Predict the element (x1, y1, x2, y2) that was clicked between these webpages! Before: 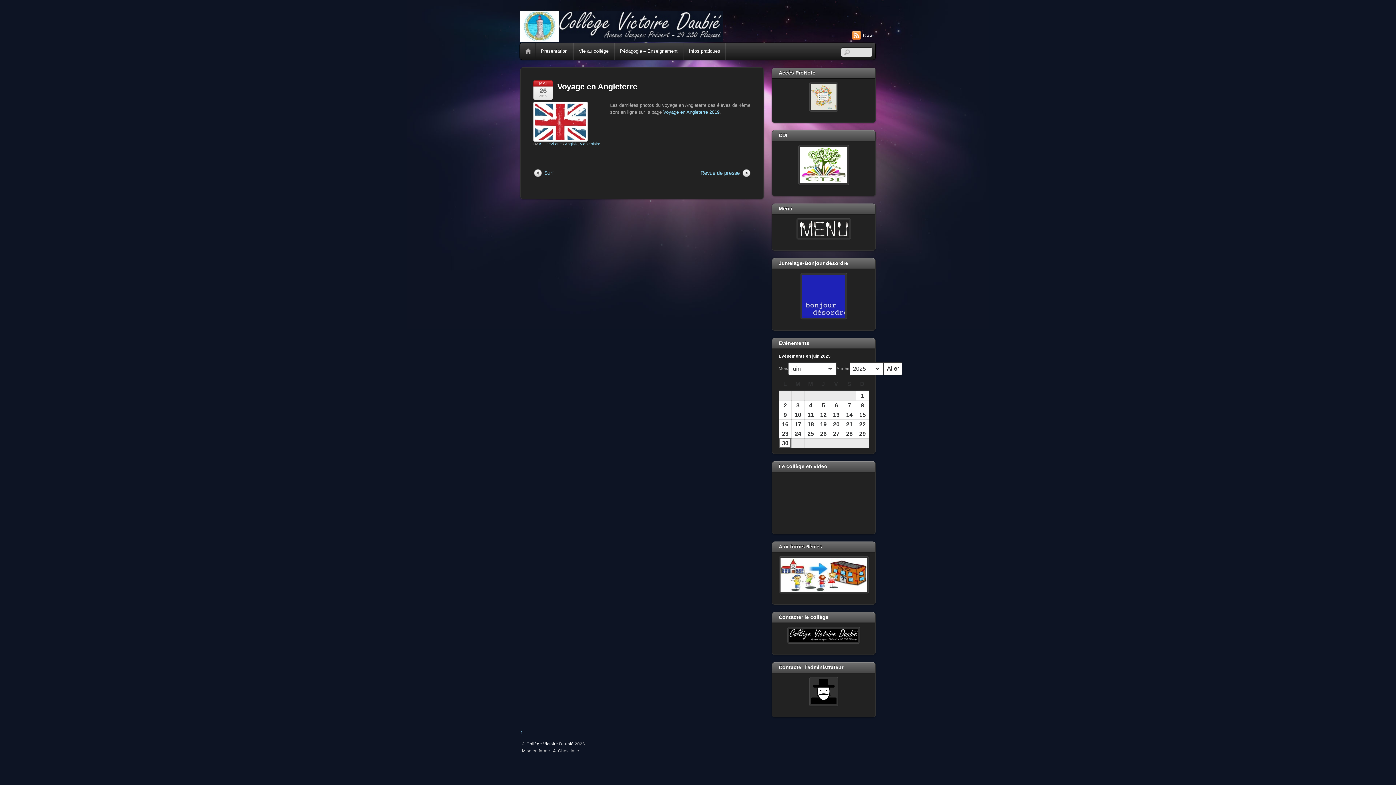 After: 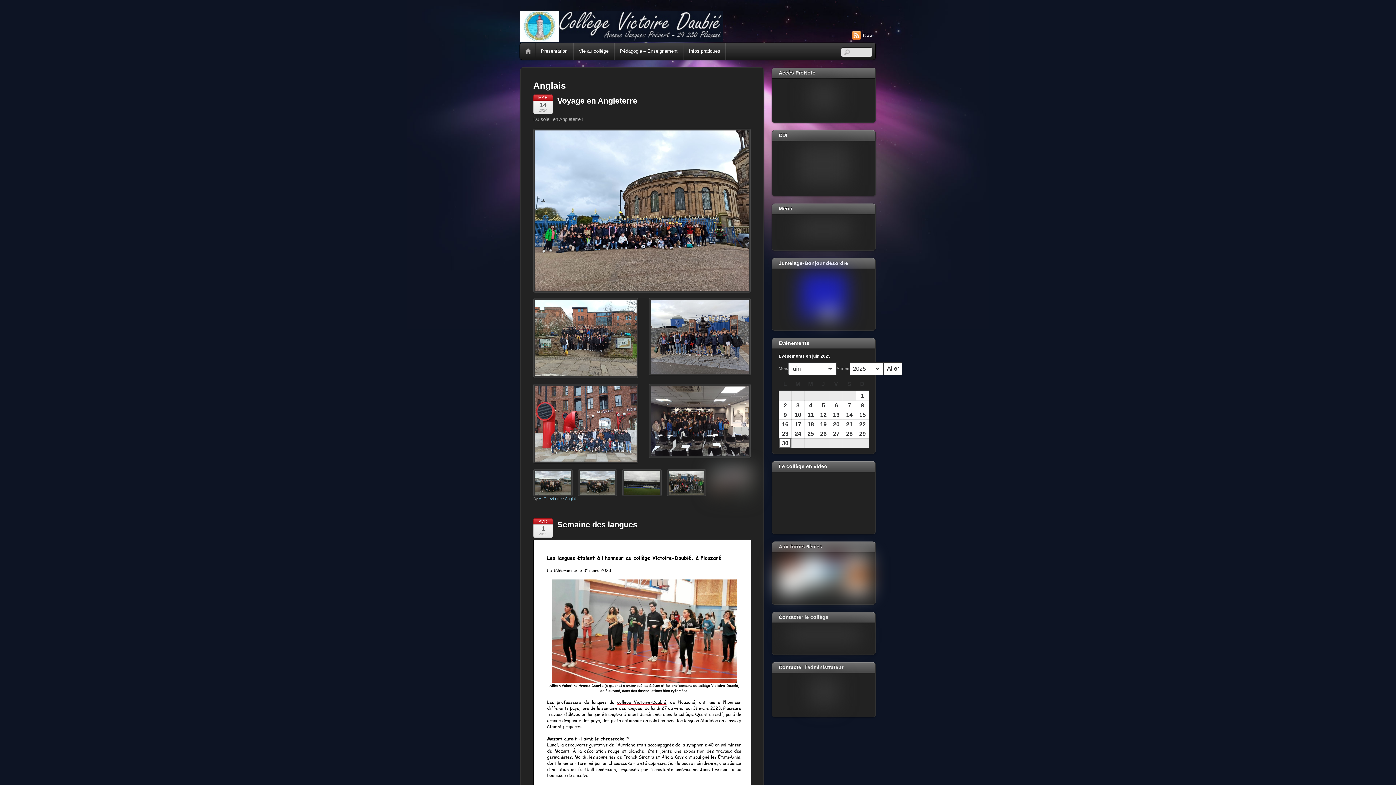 Action: label: Anglais bbox: (565, 141, 577, 146)